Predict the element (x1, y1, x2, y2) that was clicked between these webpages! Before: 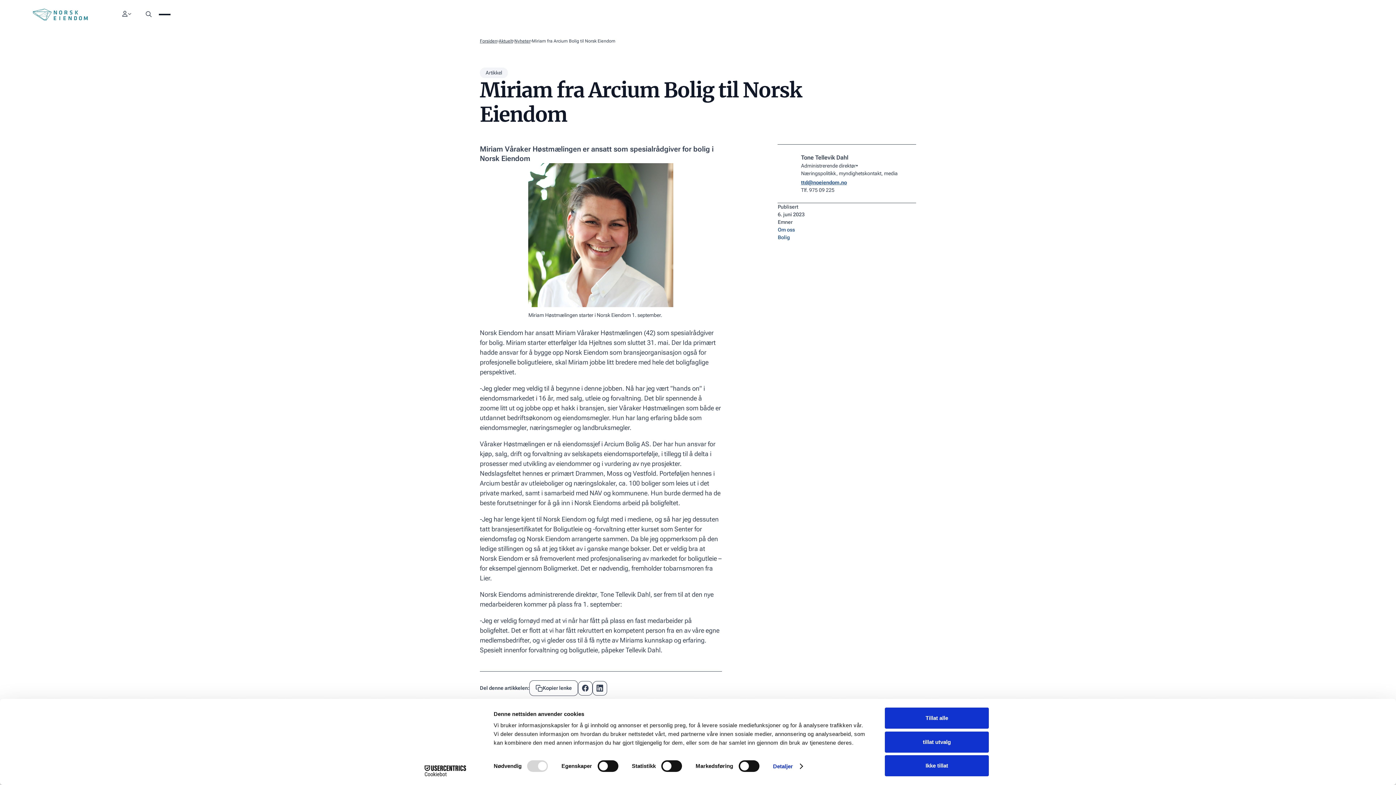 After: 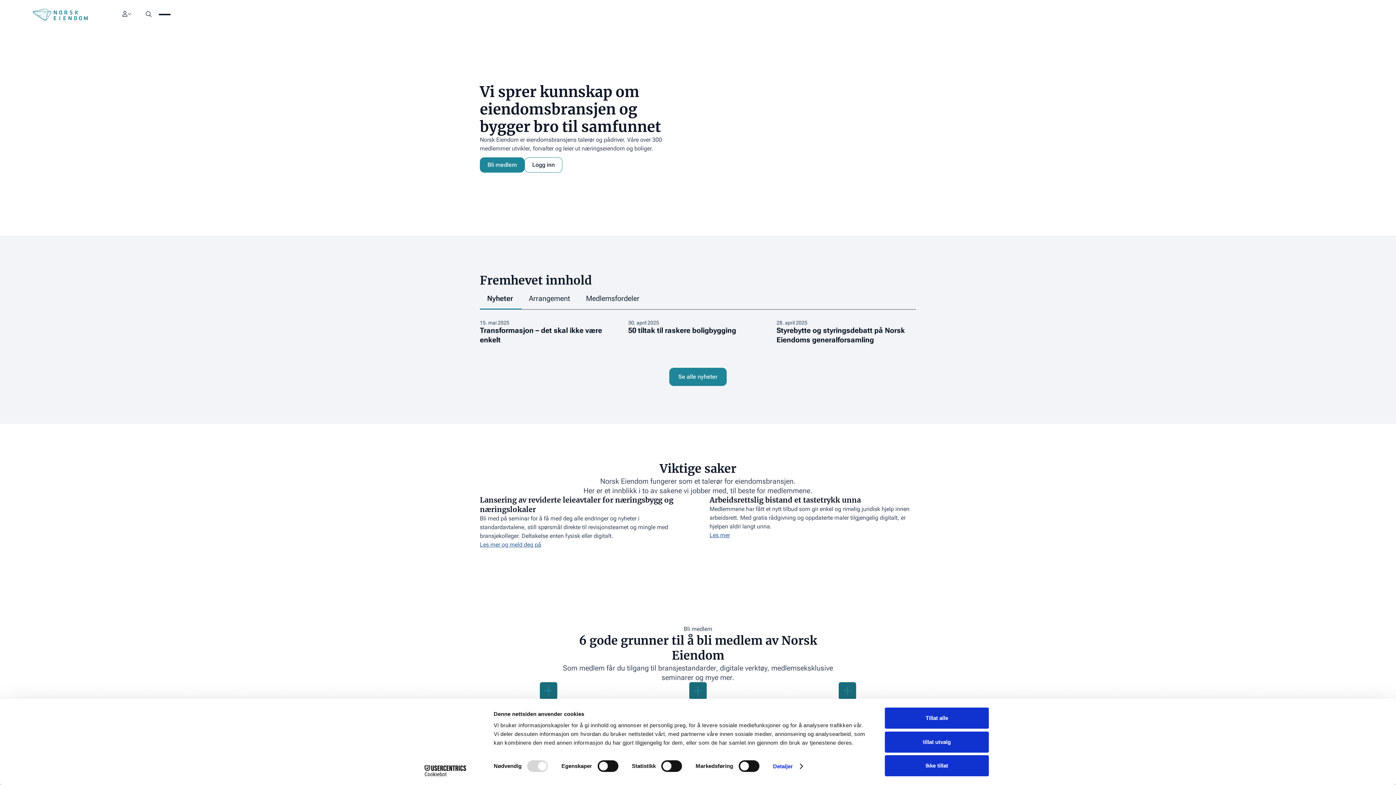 Action: label: Forsiden bbox: (480, 37, 497, 44)